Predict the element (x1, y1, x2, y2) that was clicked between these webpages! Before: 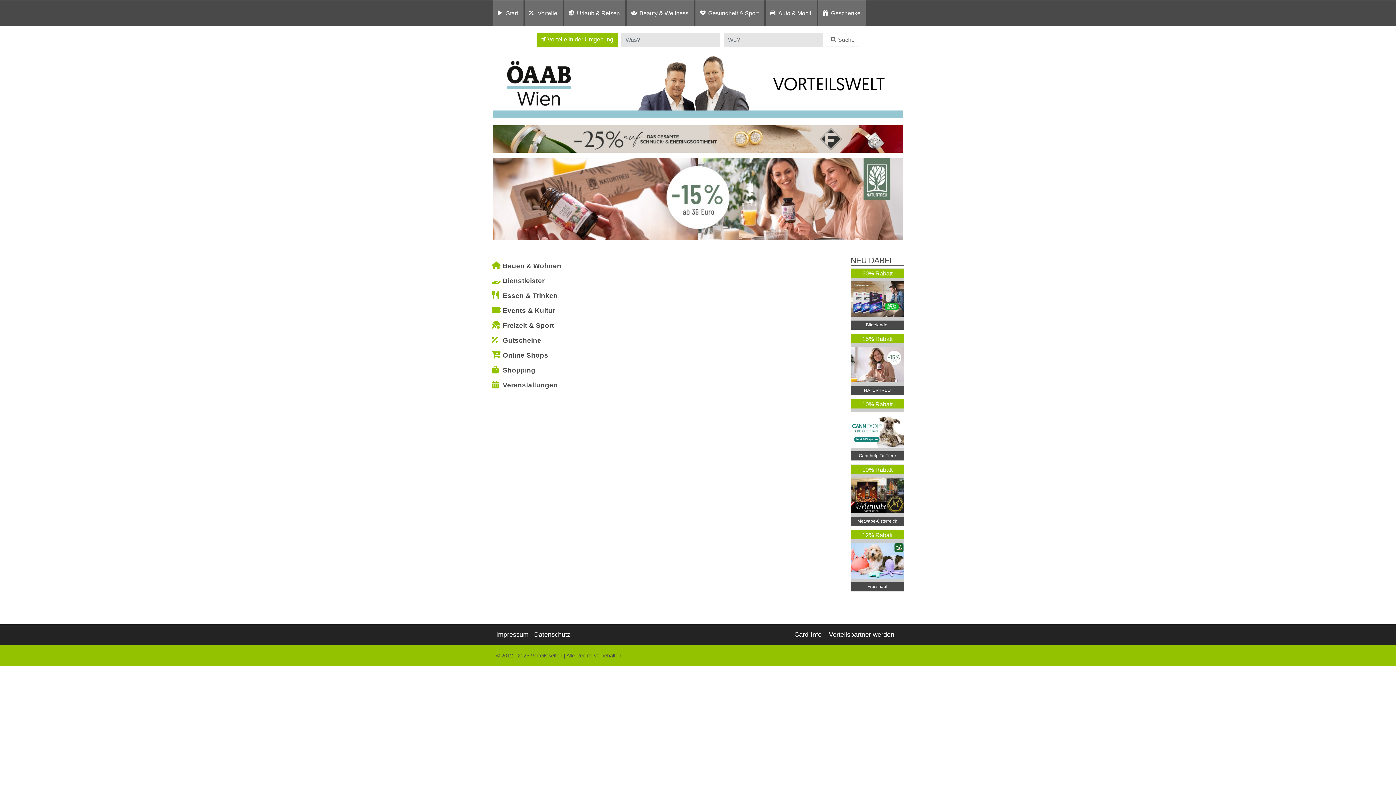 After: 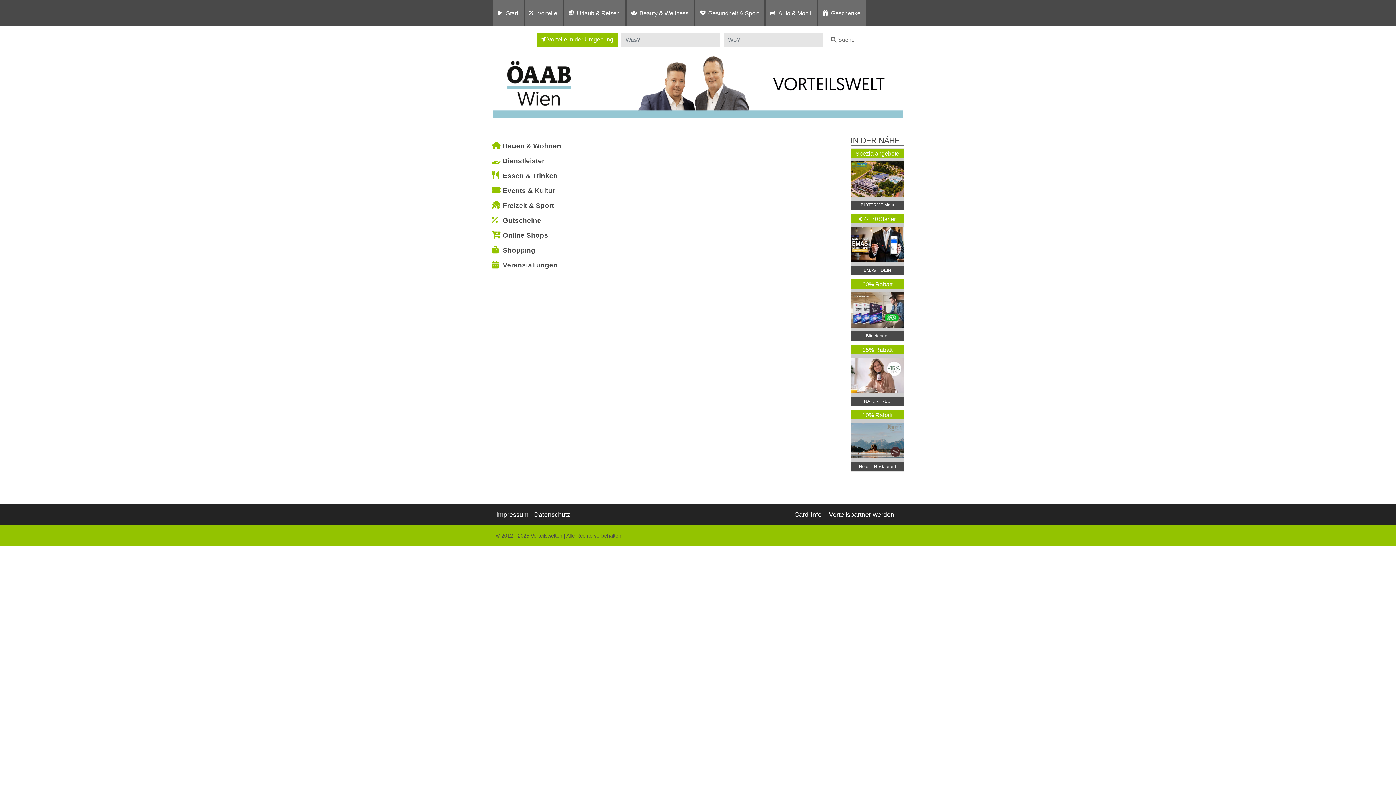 Action: label: 60% Rabatt


Bitdefender bbox: (850, 268, 904, 330)